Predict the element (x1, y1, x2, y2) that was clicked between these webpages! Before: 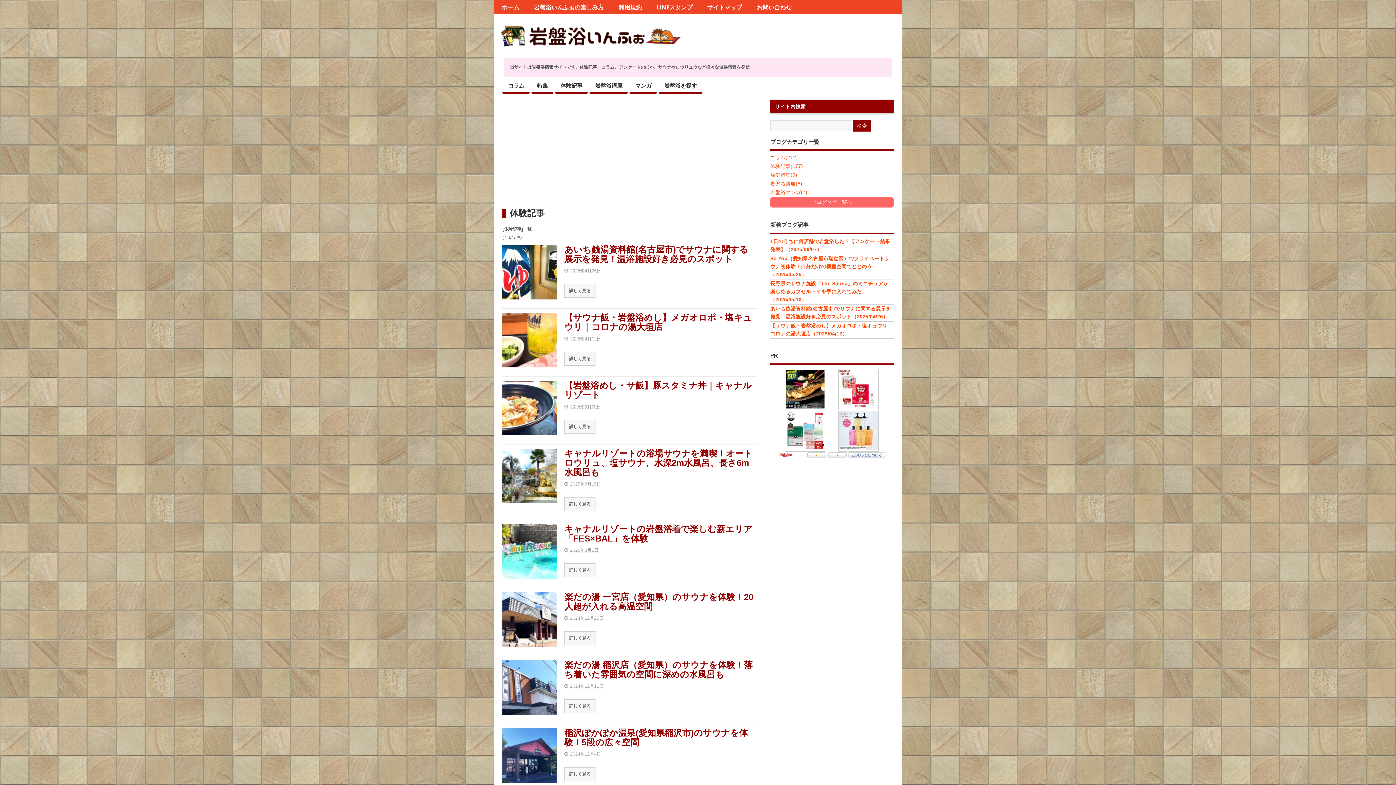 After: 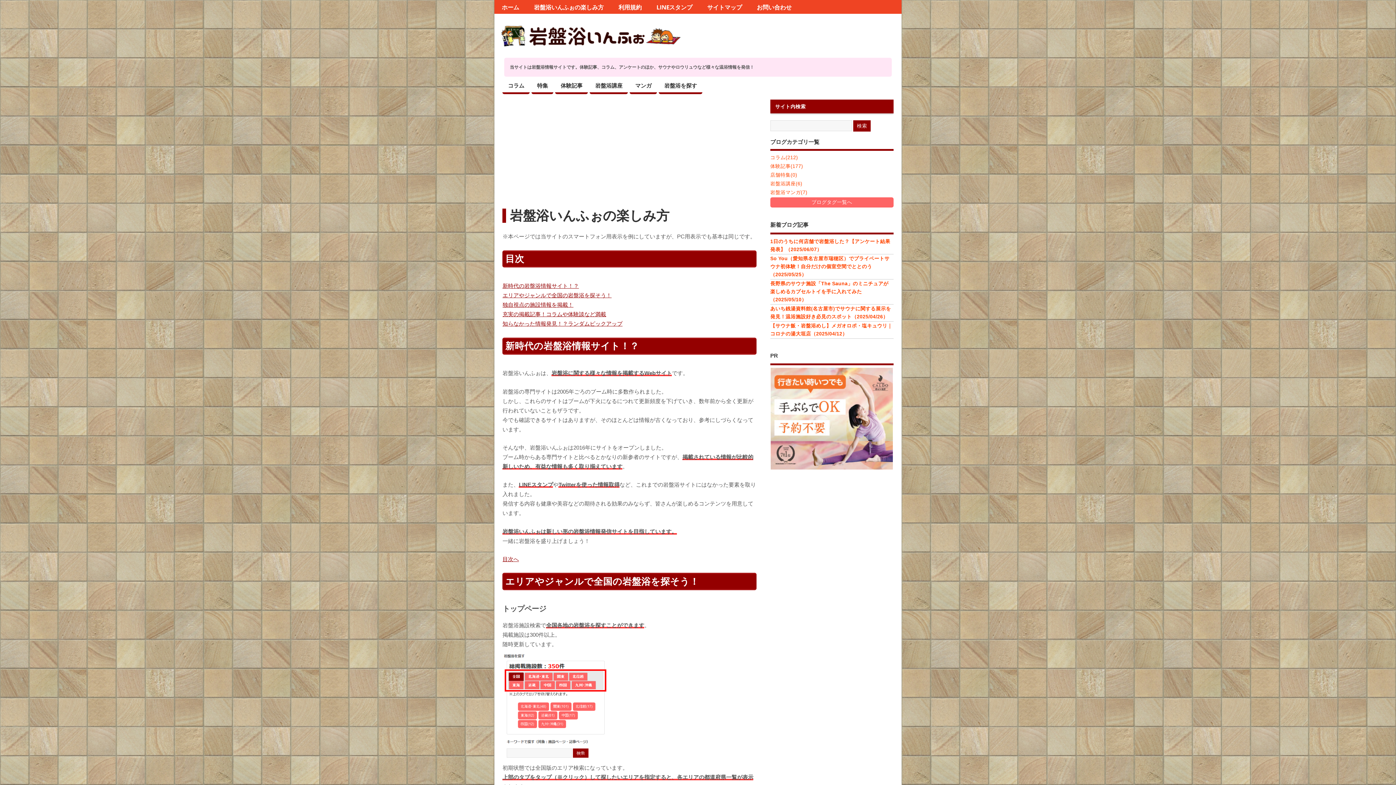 Action: bbox: (526, 0, 611, 14) label: 岩盤浴いんふぉの楽しみ方